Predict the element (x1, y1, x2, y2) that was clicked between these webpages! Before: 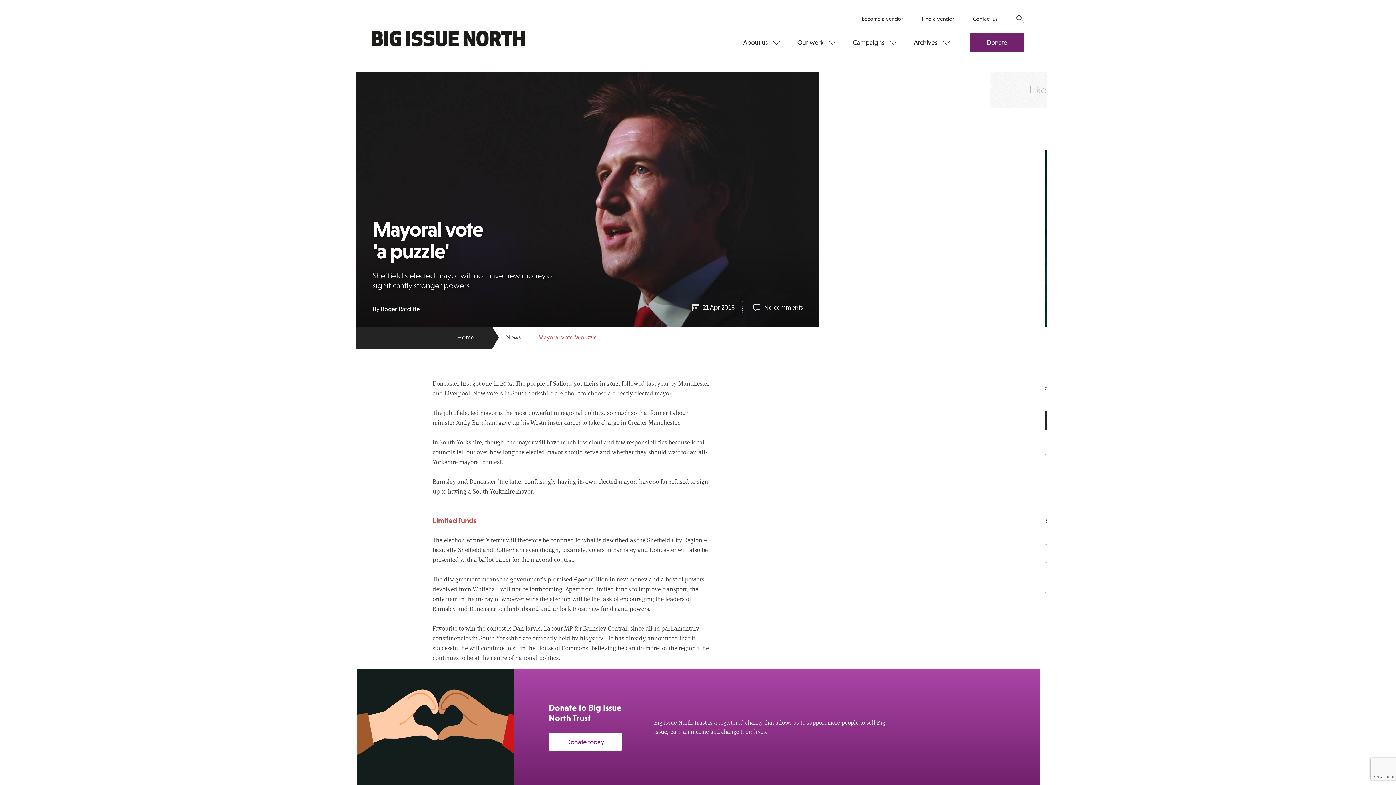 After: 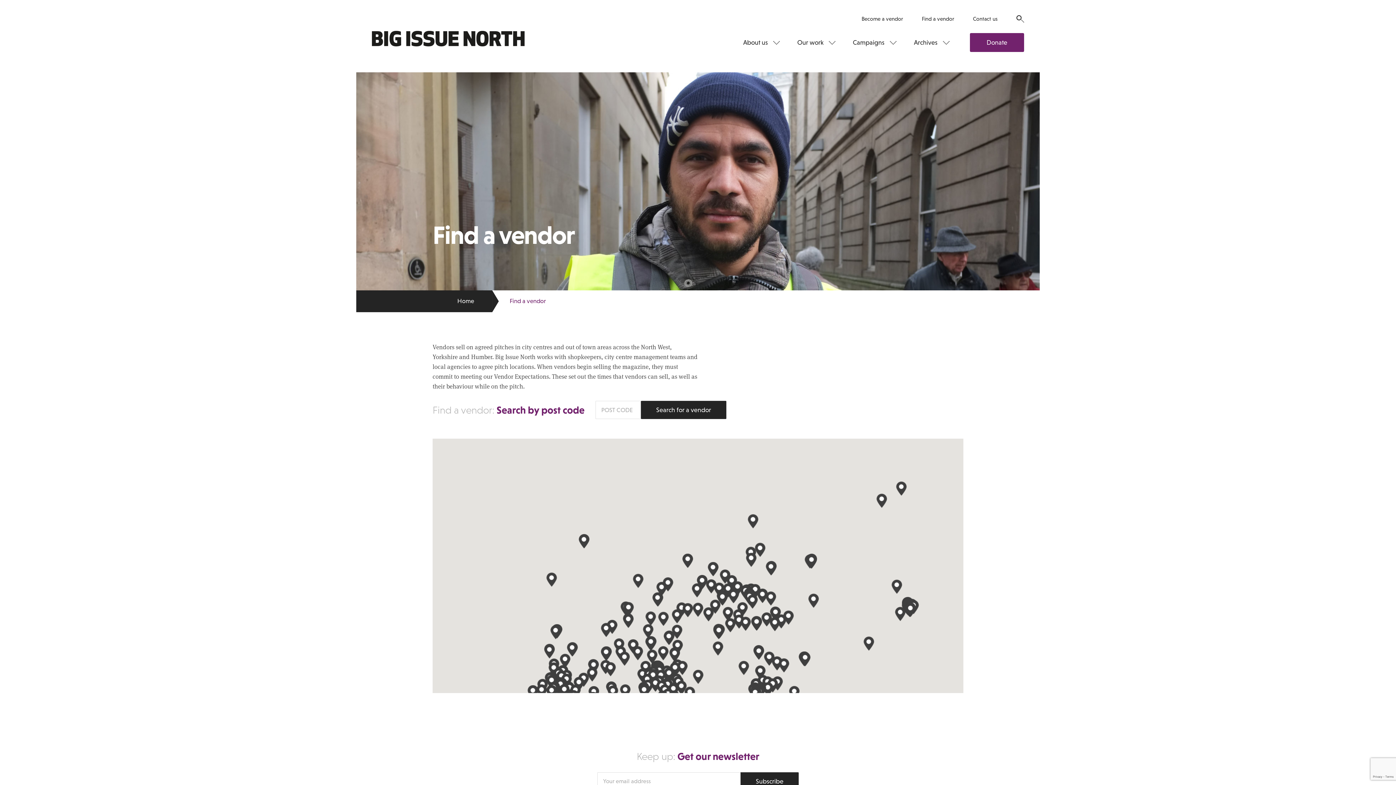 Action: label: Find a vendor bbox: (922, 15, 954, 22)